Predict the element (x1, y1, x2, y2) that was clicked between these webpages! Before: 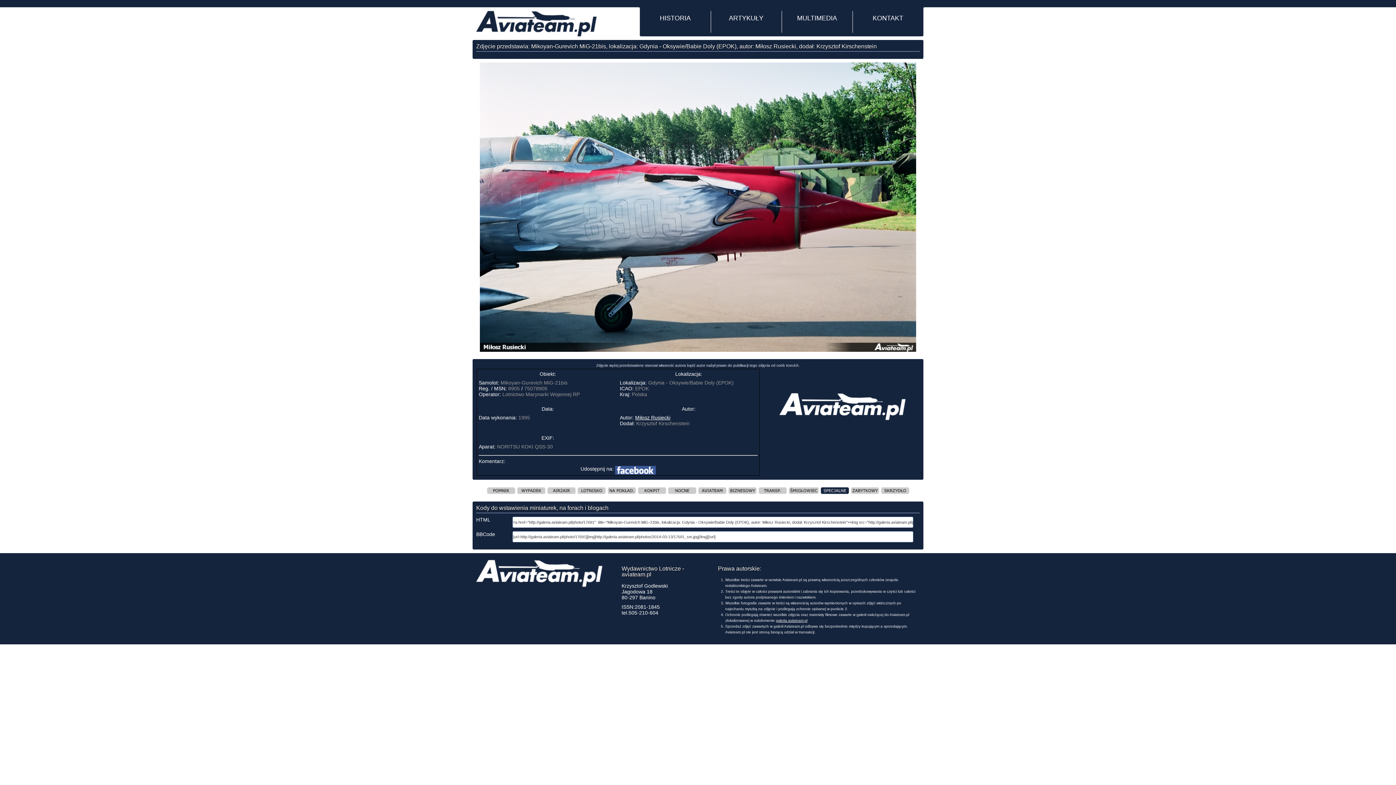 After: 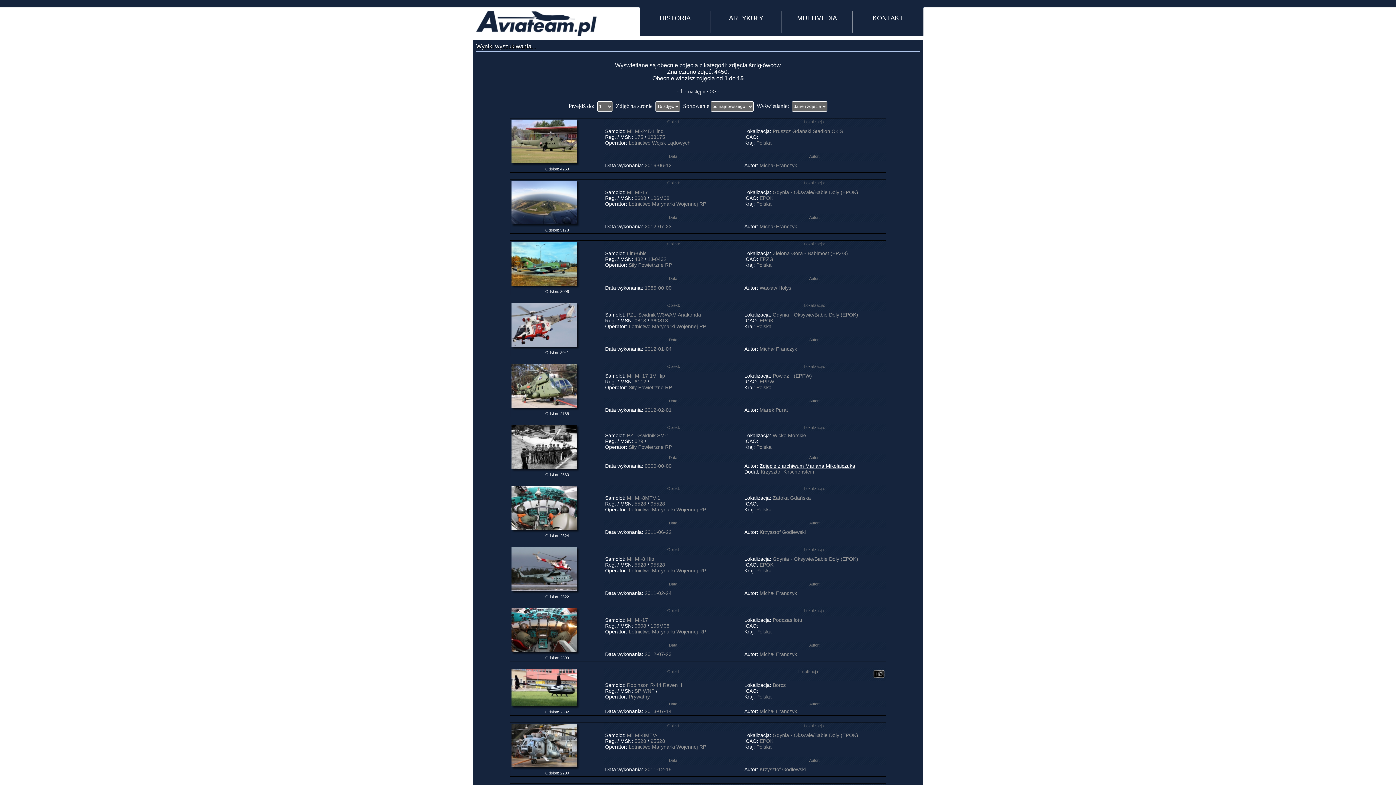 Action: bbox: (788, 487, 819, 493)